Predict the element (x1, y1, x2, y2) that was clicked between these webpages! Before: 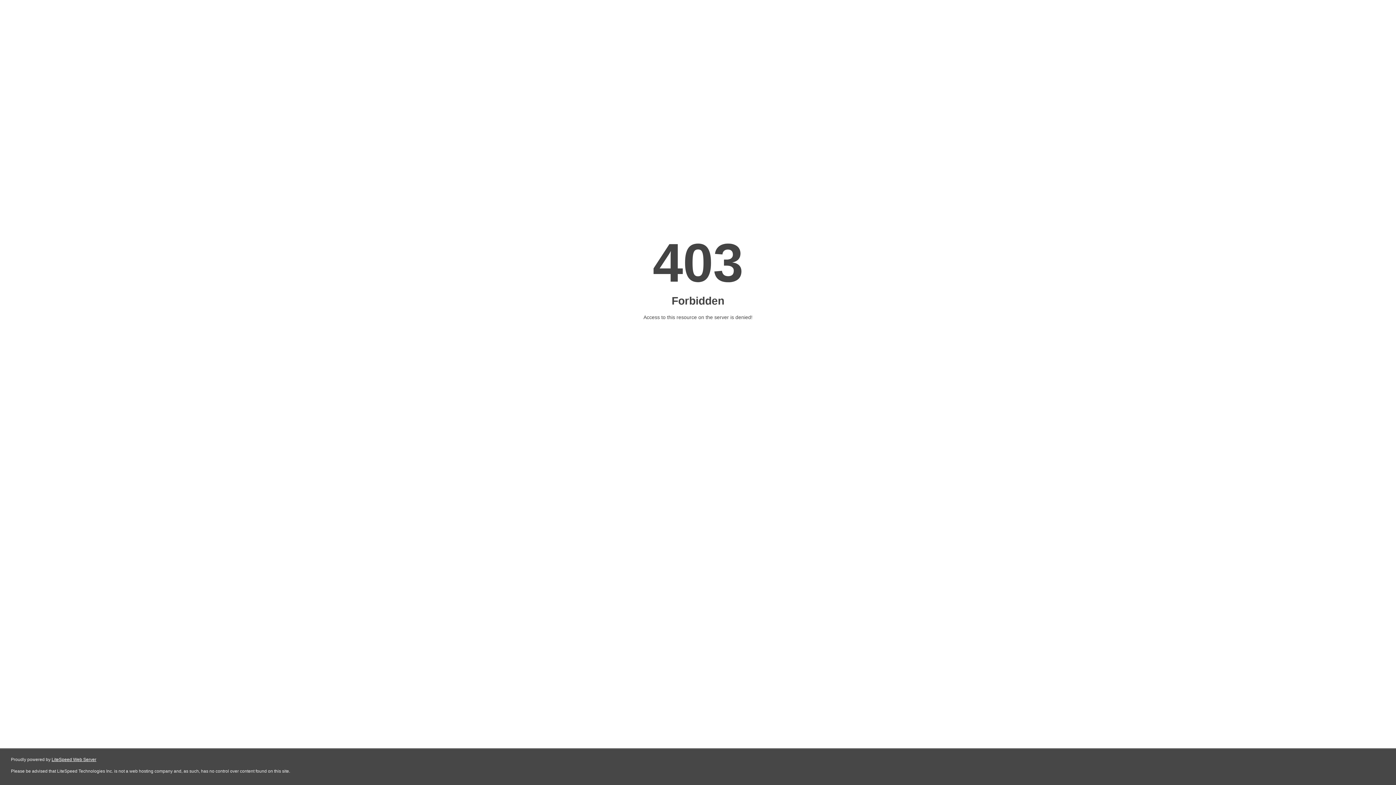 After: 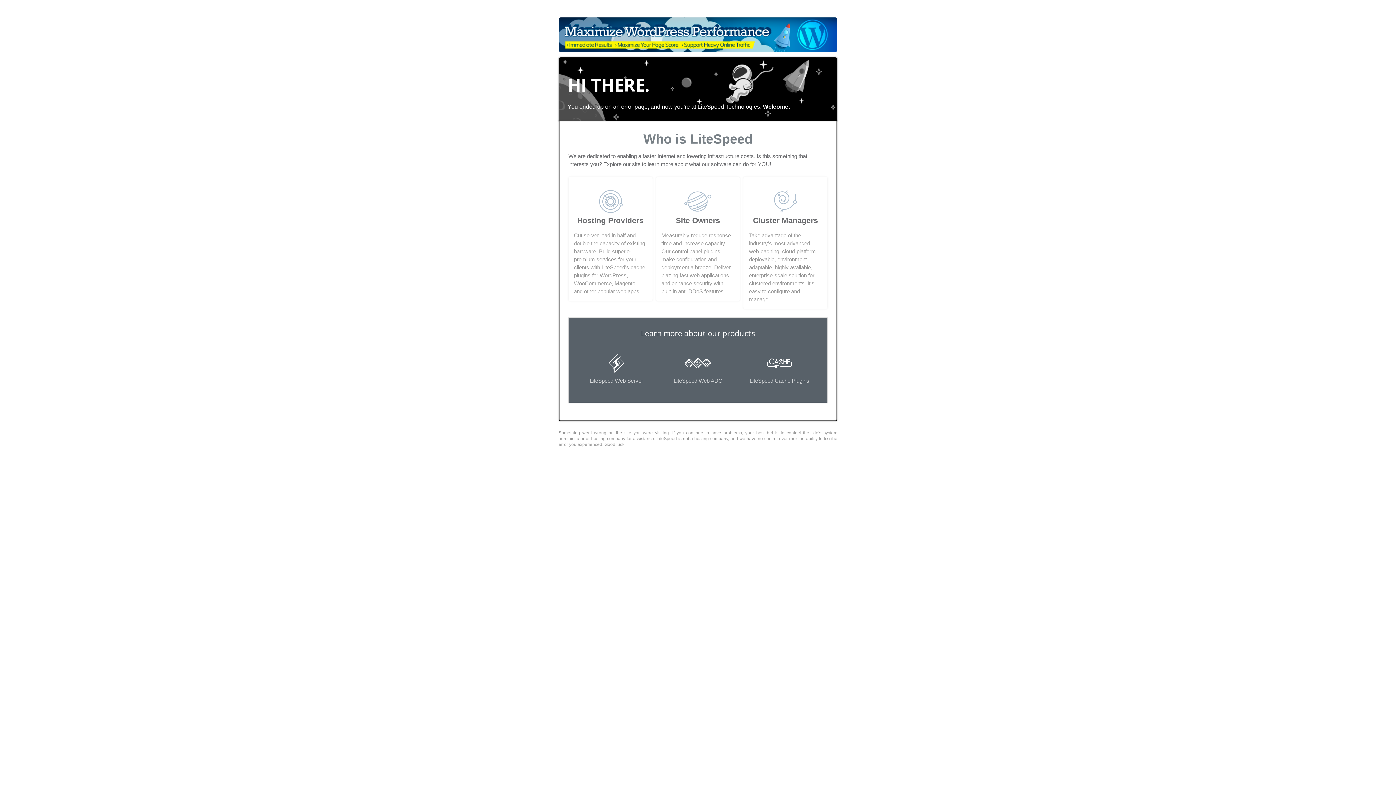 Action: bbox: (51, 757, 96, 762) label: LiteSpeed Web Server